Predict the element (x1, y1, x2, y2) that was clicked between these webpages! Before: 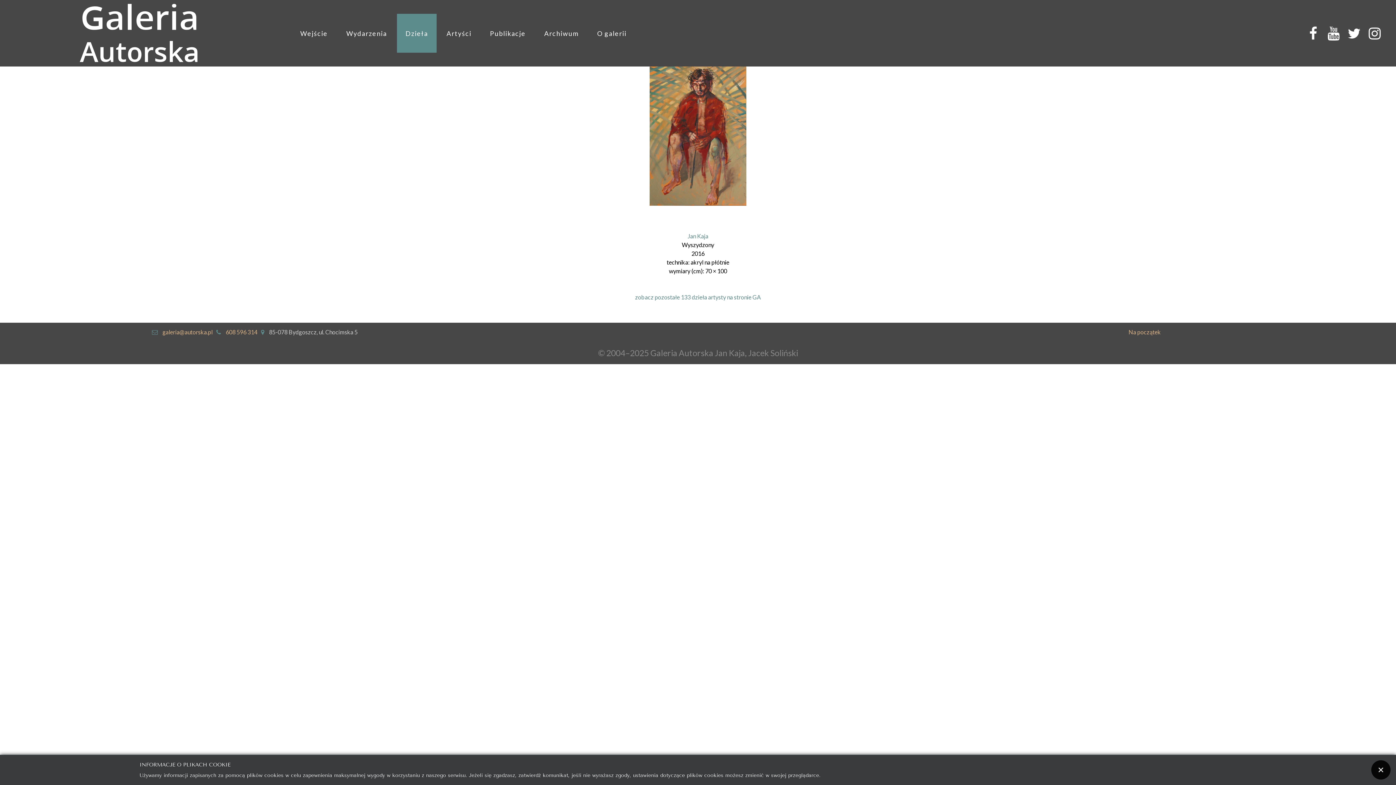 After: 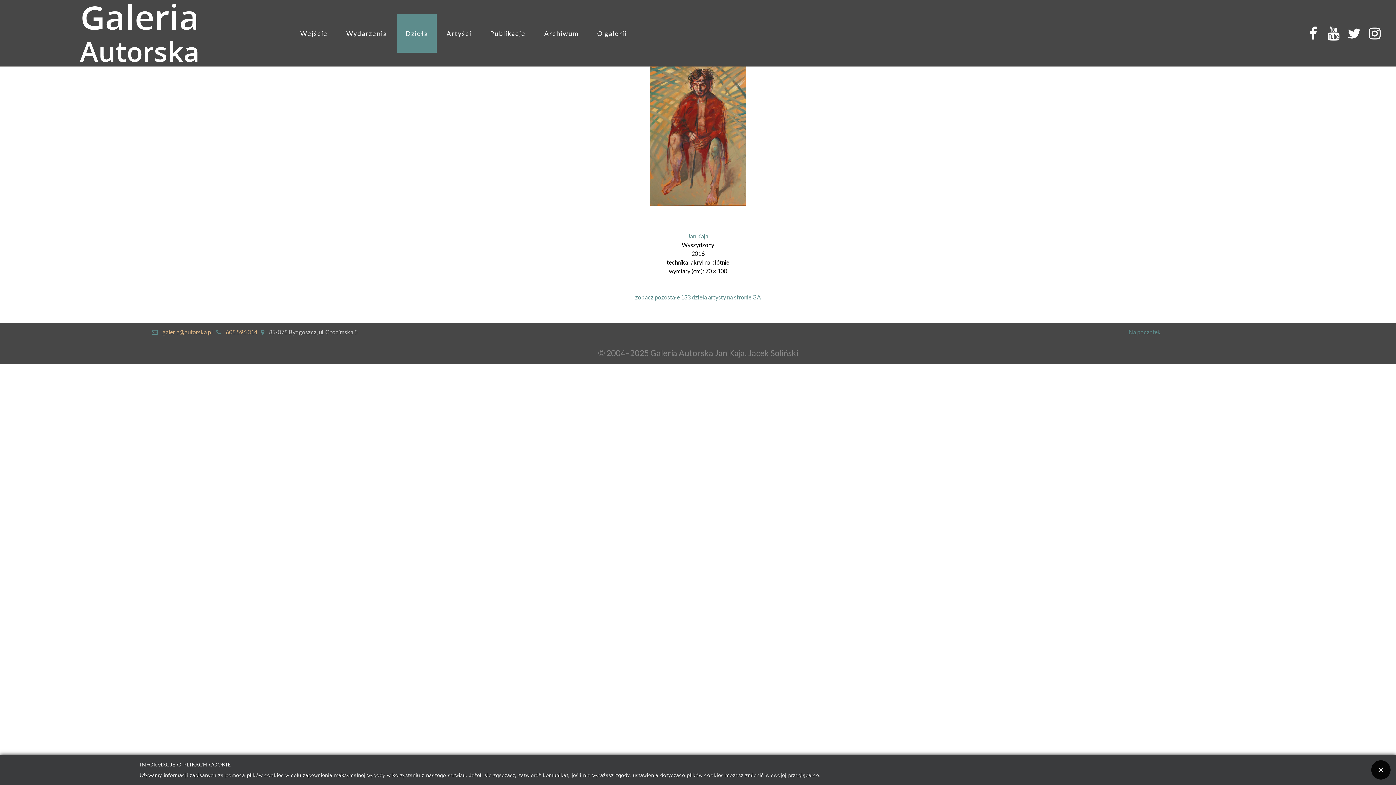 Action: label: Skocz na początek strony bbox: (1128, 328, 1161, 335)